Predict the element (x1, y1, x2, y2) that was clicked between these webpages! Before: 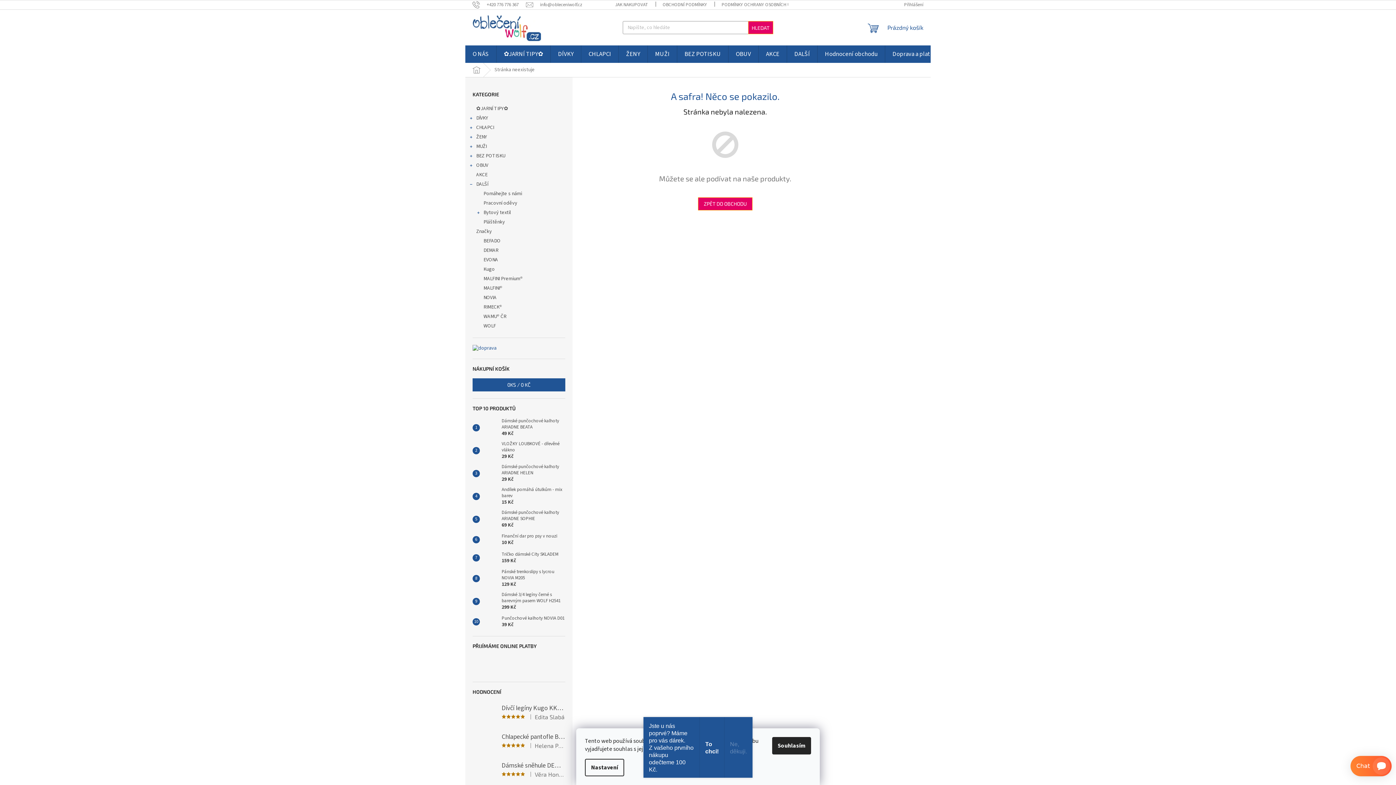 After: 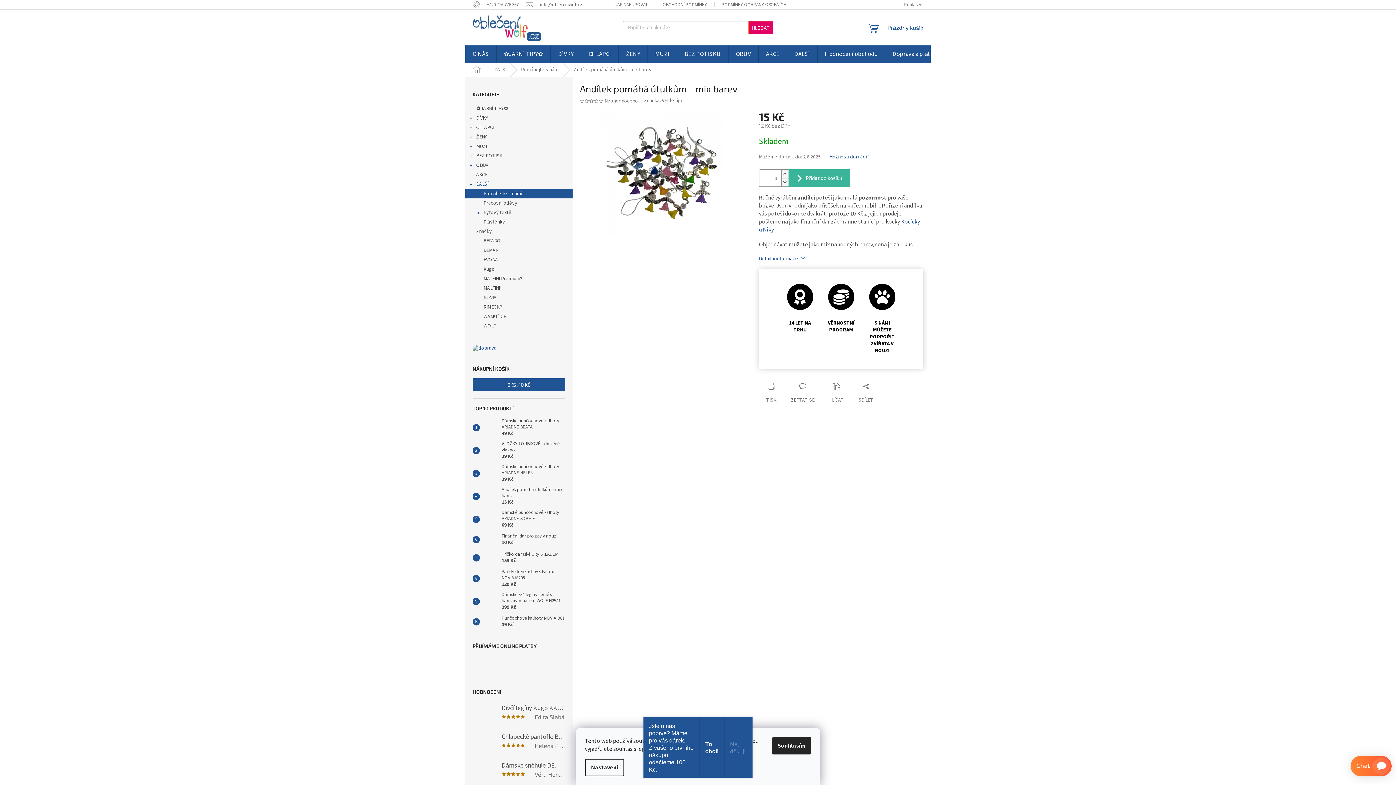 Action: bbox: (480, 489, 498, 503)